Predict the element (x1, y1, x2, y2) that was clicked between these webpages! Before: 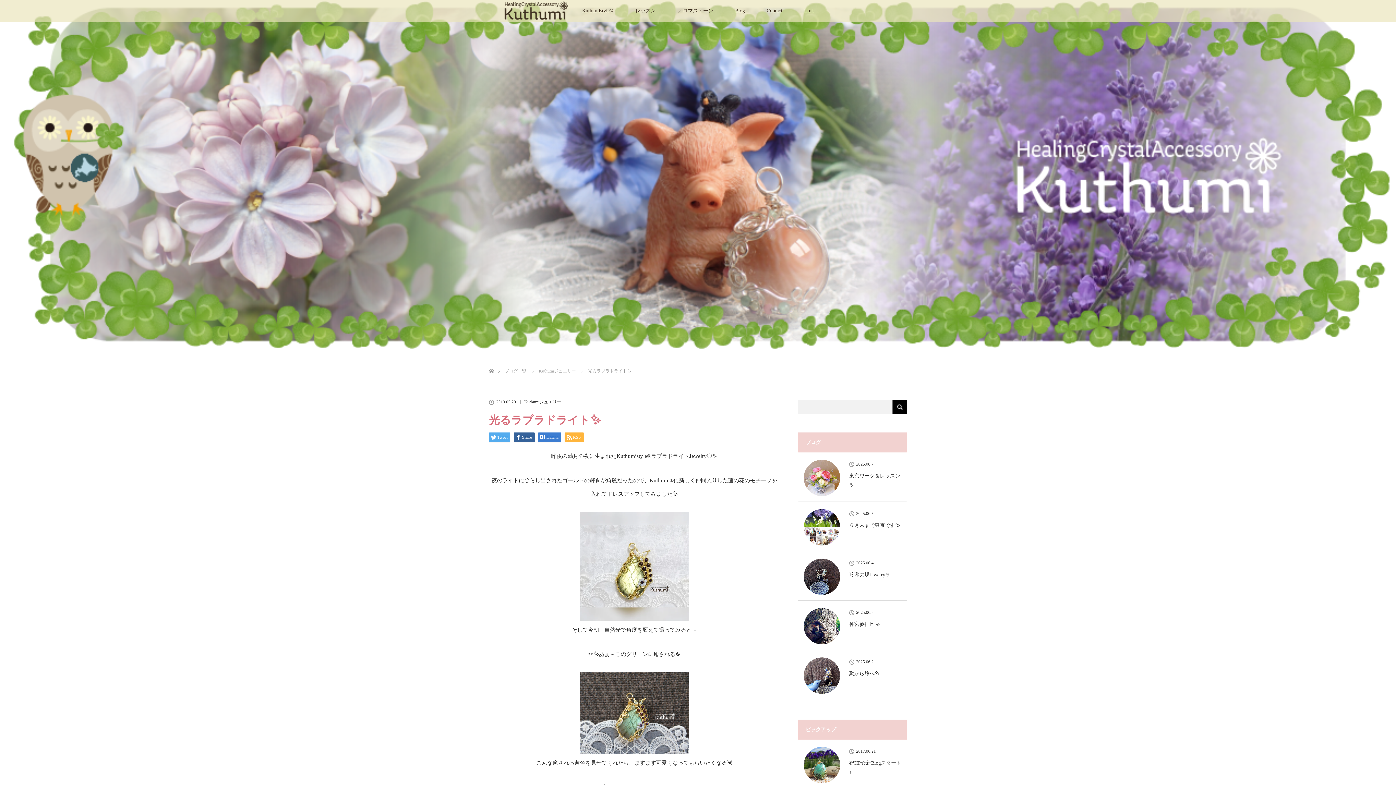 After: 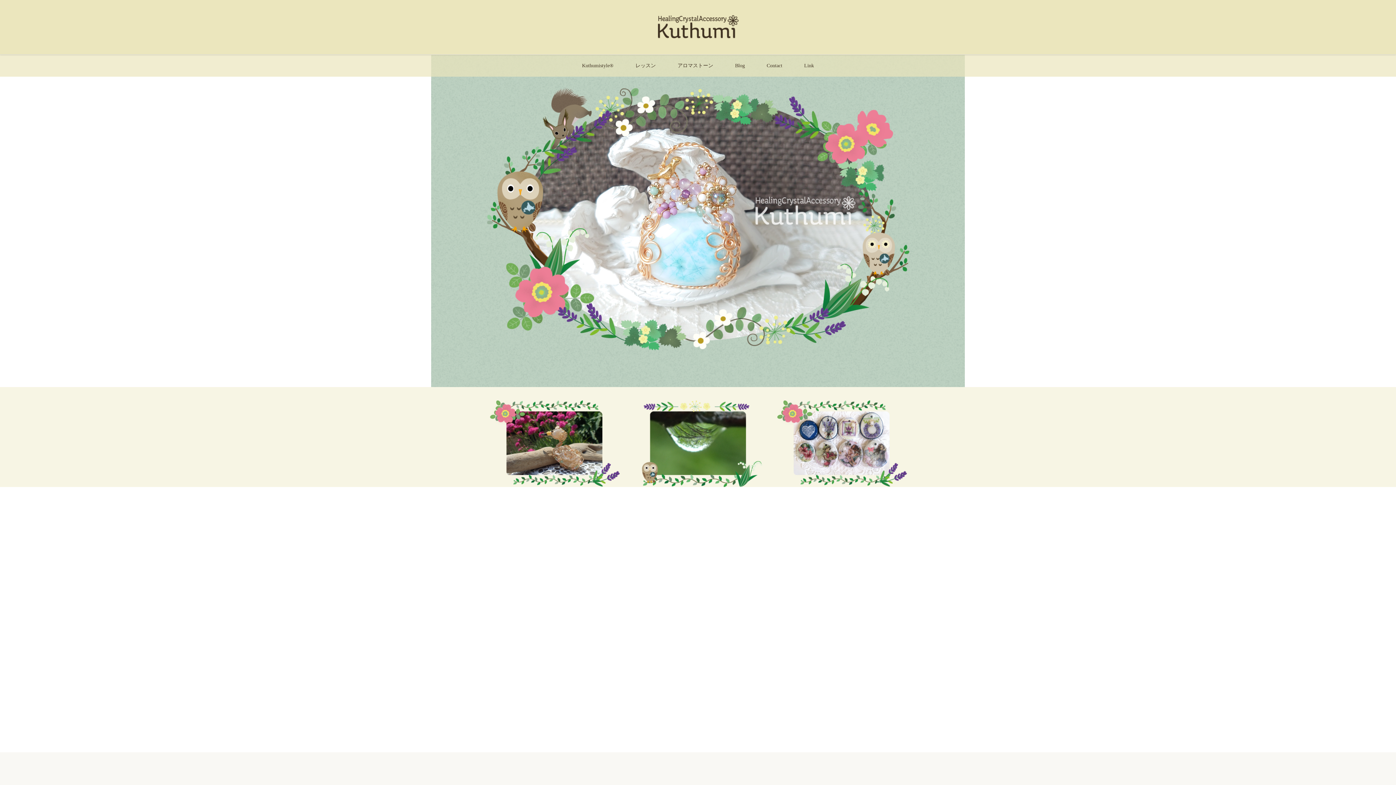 Action: label: ホーム bbox: (489, 360, 493, 365)